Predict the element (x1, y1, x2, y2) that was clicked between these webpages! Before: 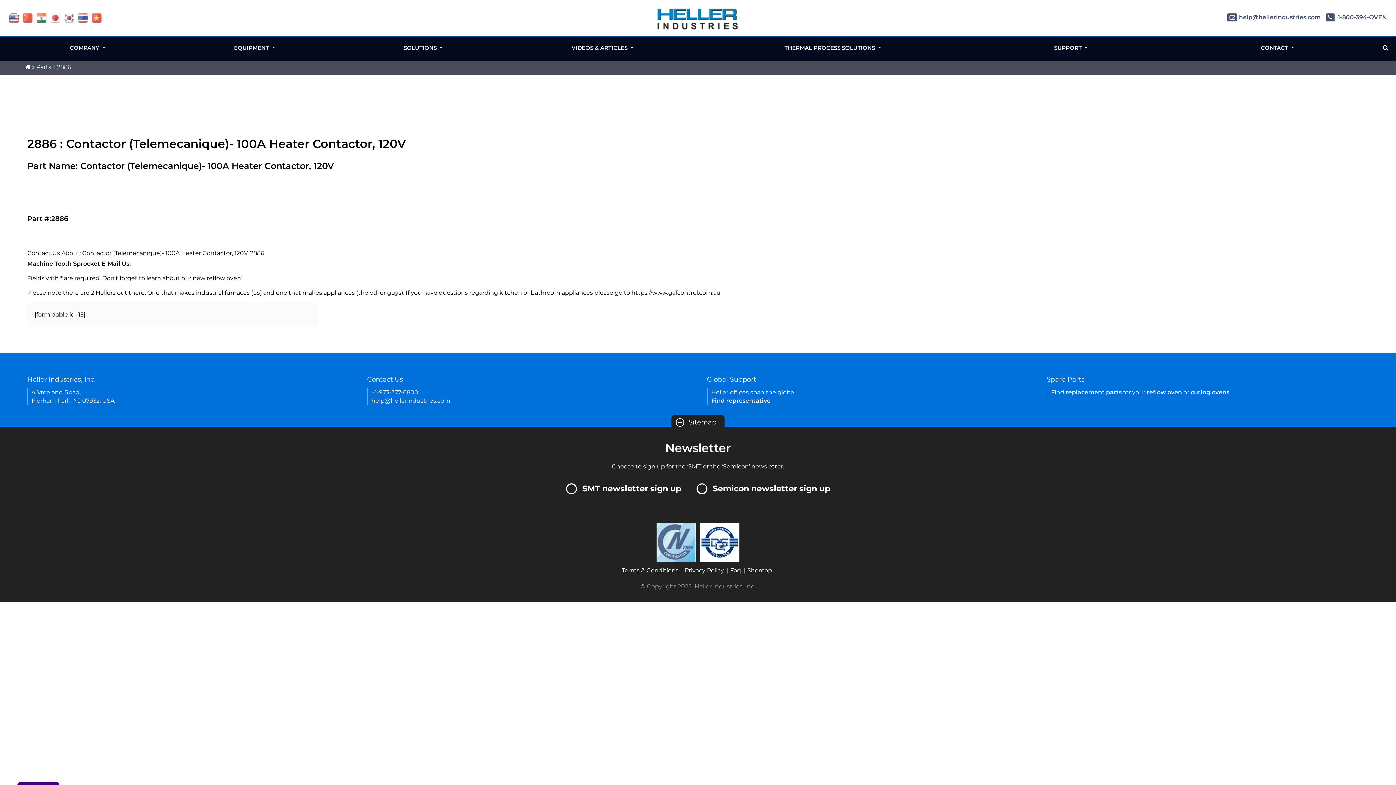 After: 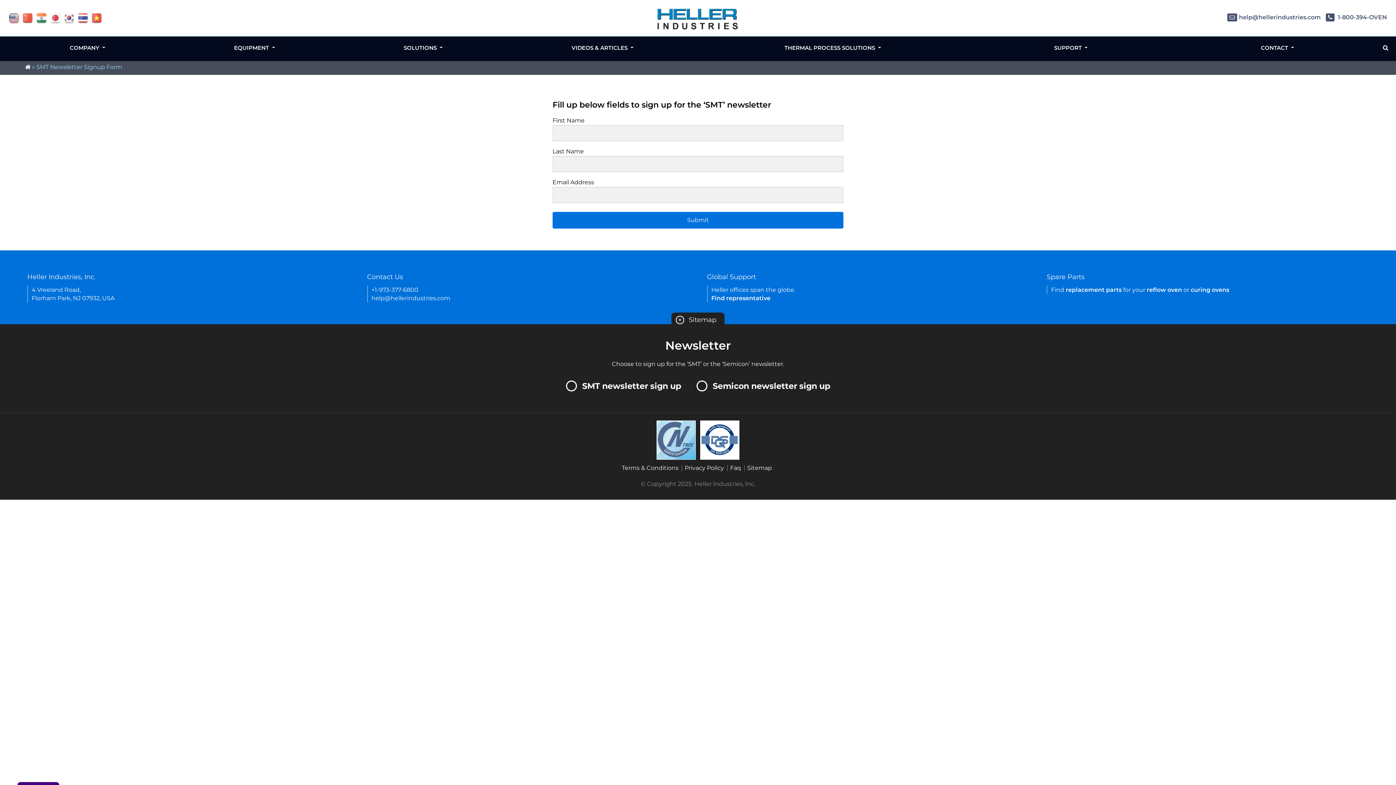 Action: bbox: (558, 477, 688, 500) label: SMT newsletter sign up